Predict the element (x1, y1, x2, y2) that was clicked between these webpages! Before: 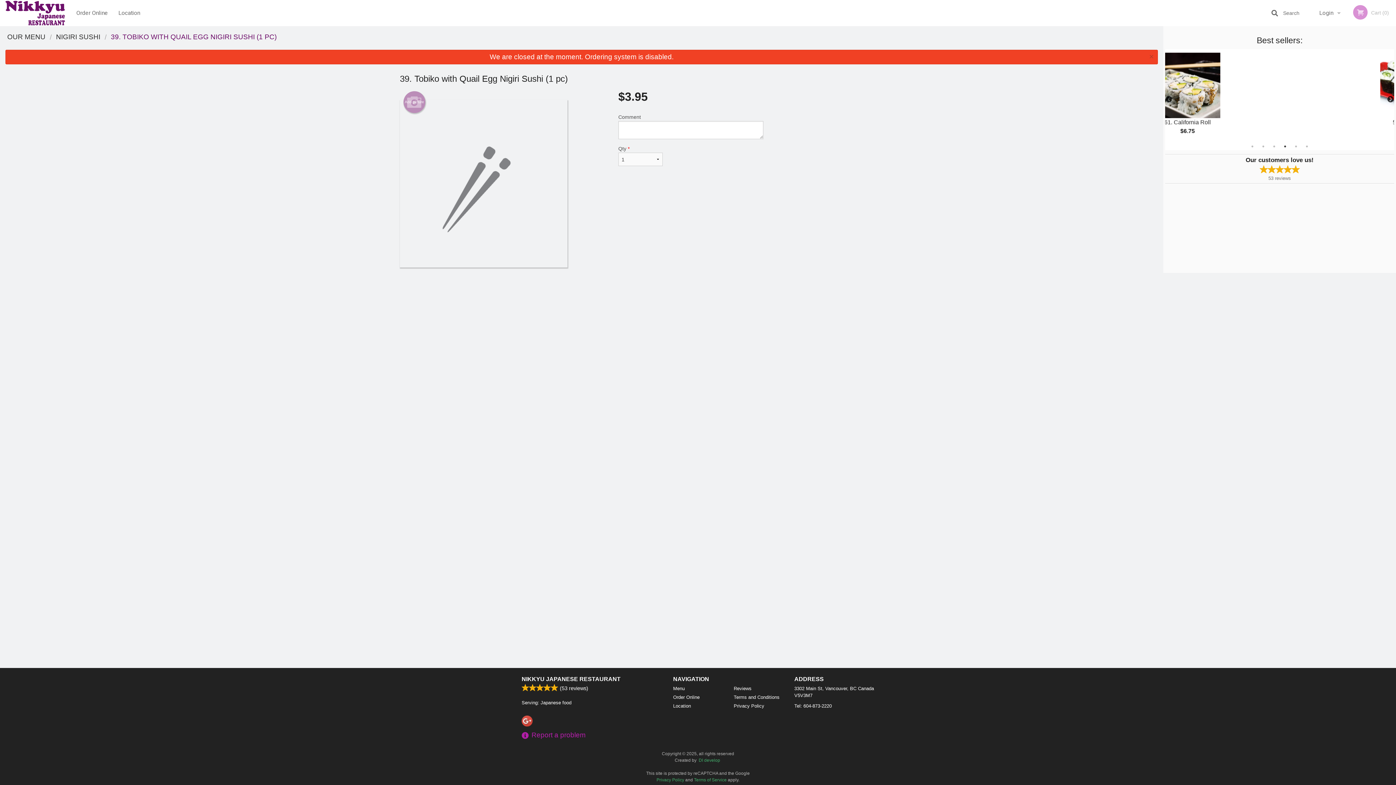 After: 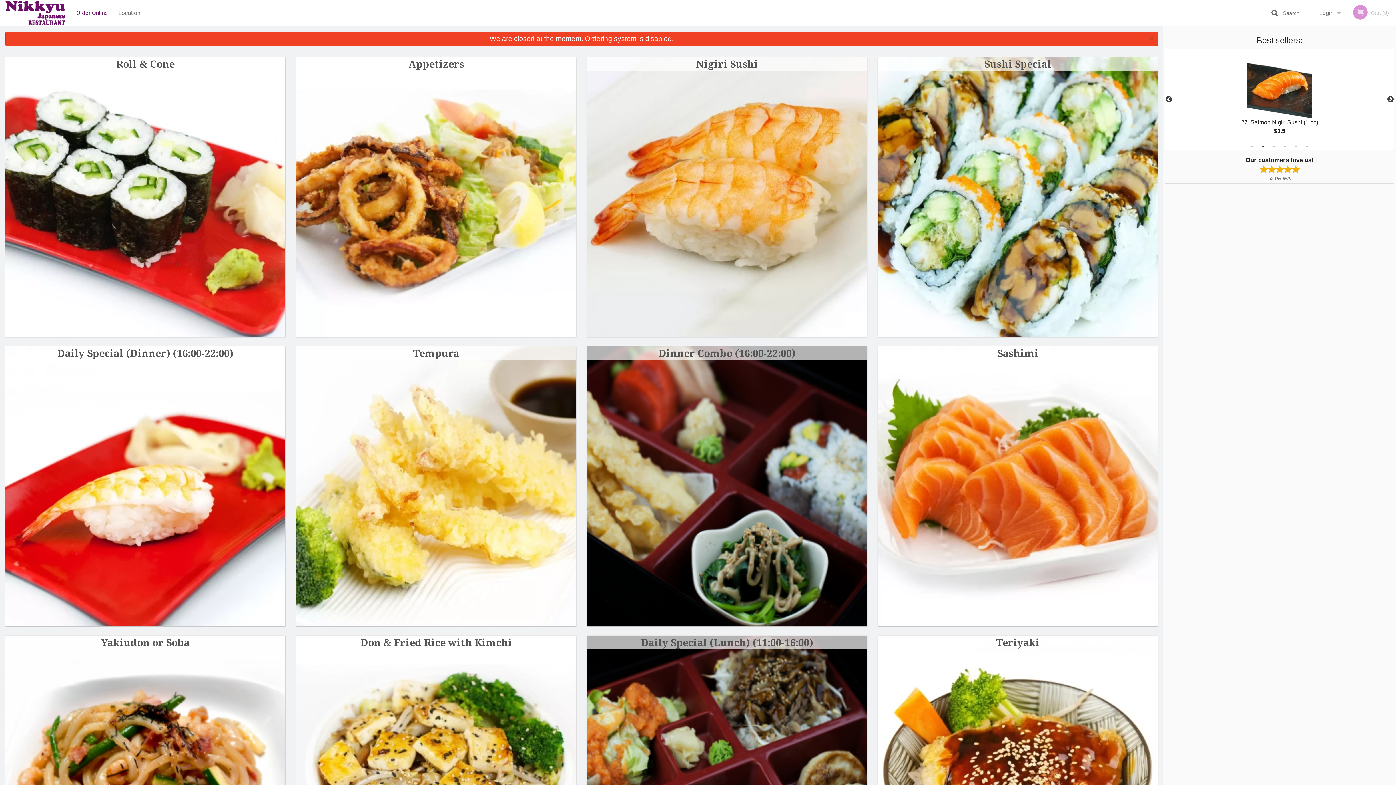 Action: bbox: (7, 33, 45, 40) label: OUR MENU